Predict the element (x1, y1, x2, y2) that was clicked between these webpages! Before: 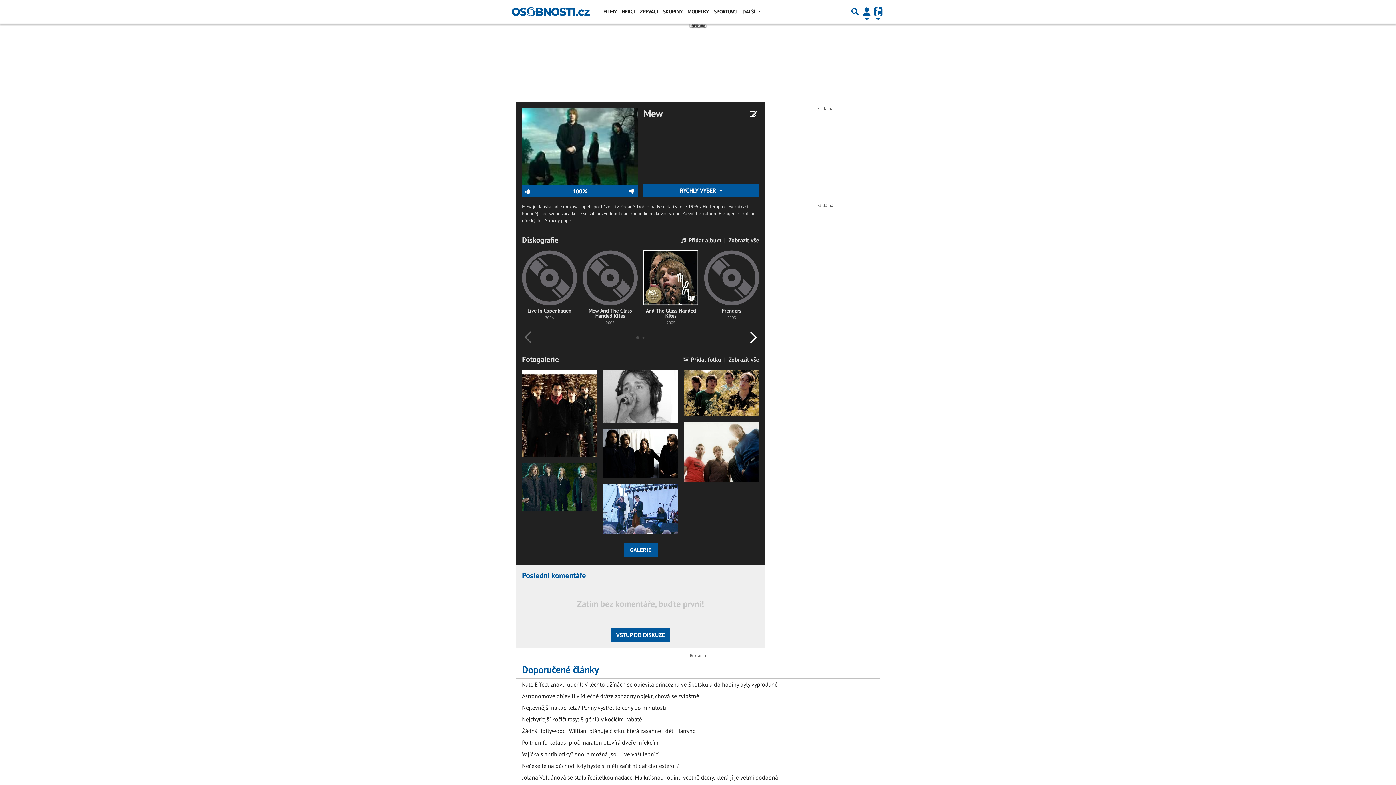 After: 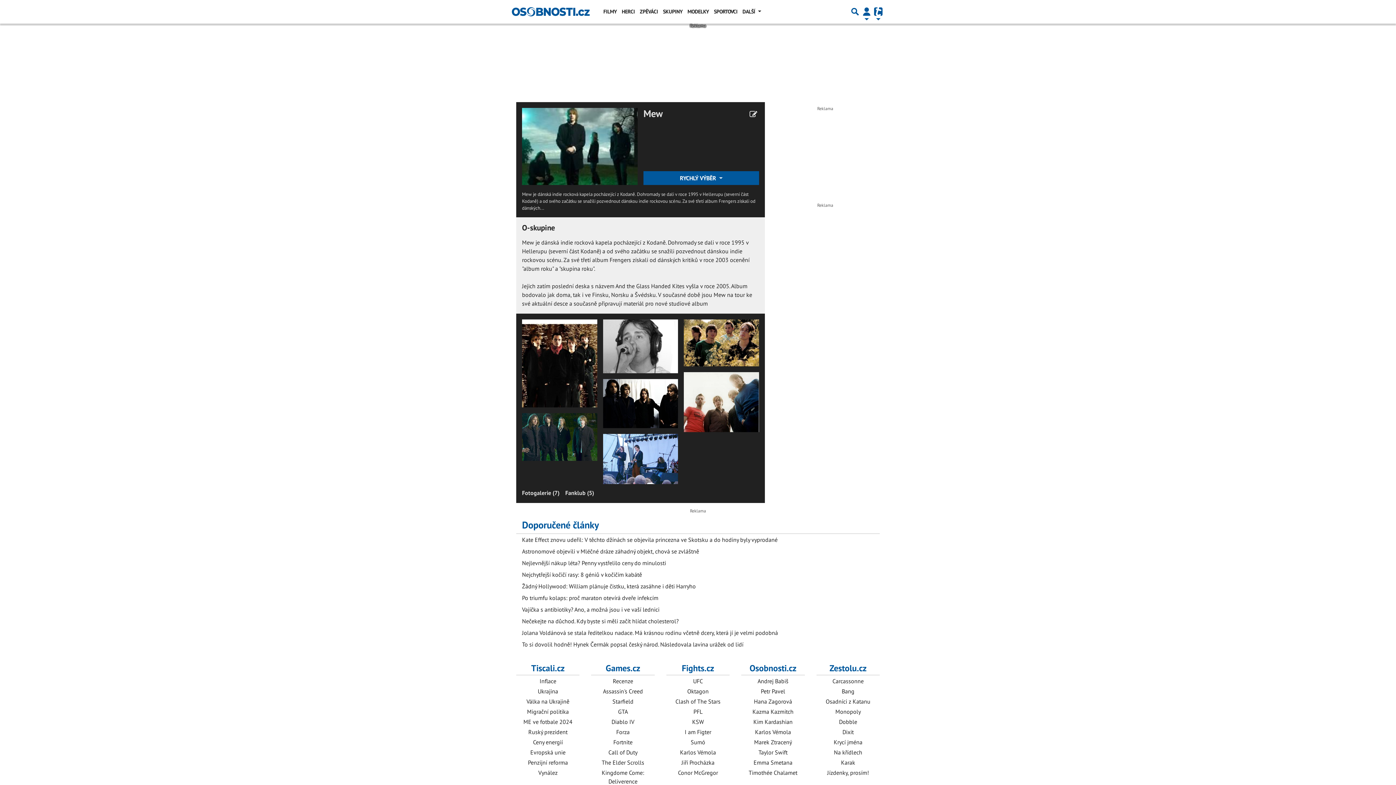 Action: bbox: (545, 217, 571, 223) label: Stručný popis